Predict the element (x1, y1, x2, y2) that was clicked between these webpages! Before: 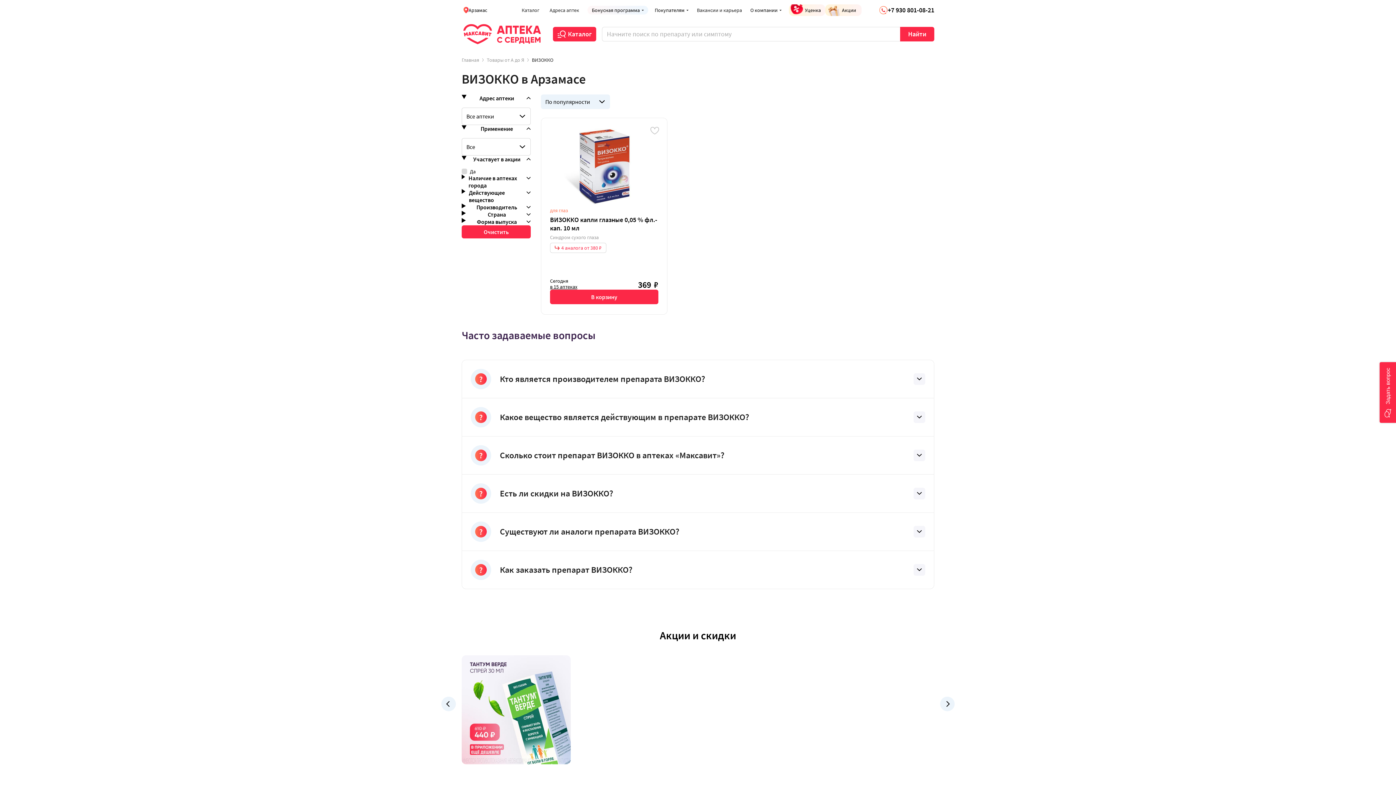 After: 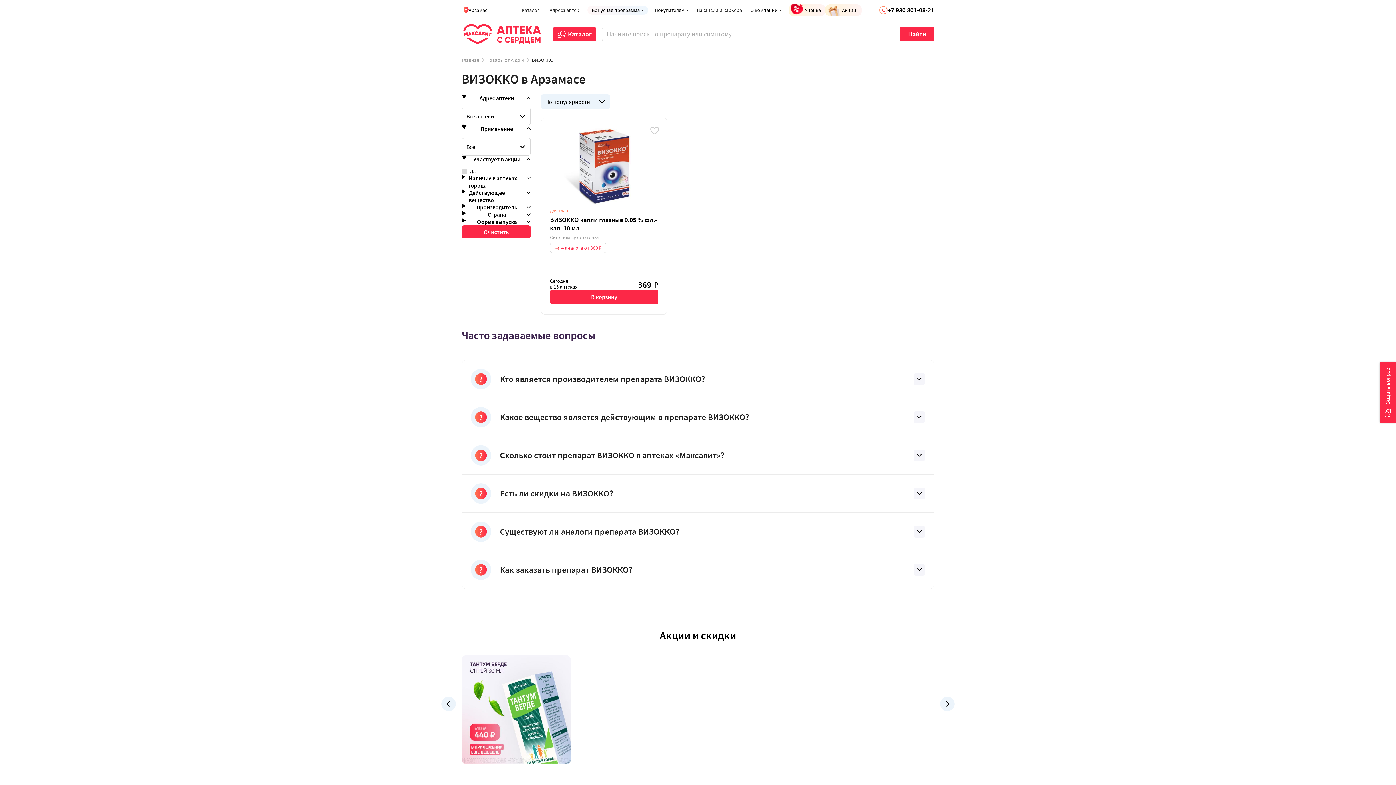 Action: bbox: (913, 373, 925, 385)